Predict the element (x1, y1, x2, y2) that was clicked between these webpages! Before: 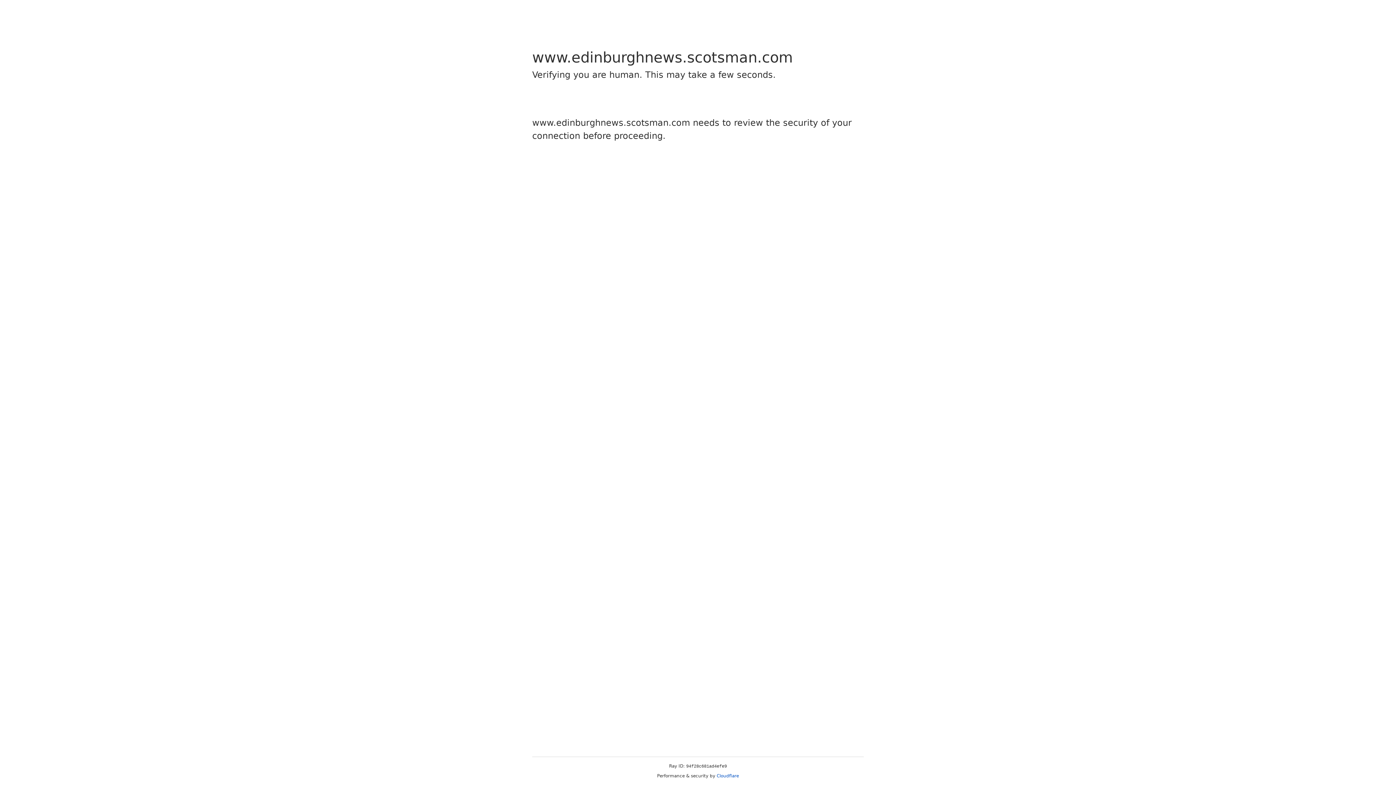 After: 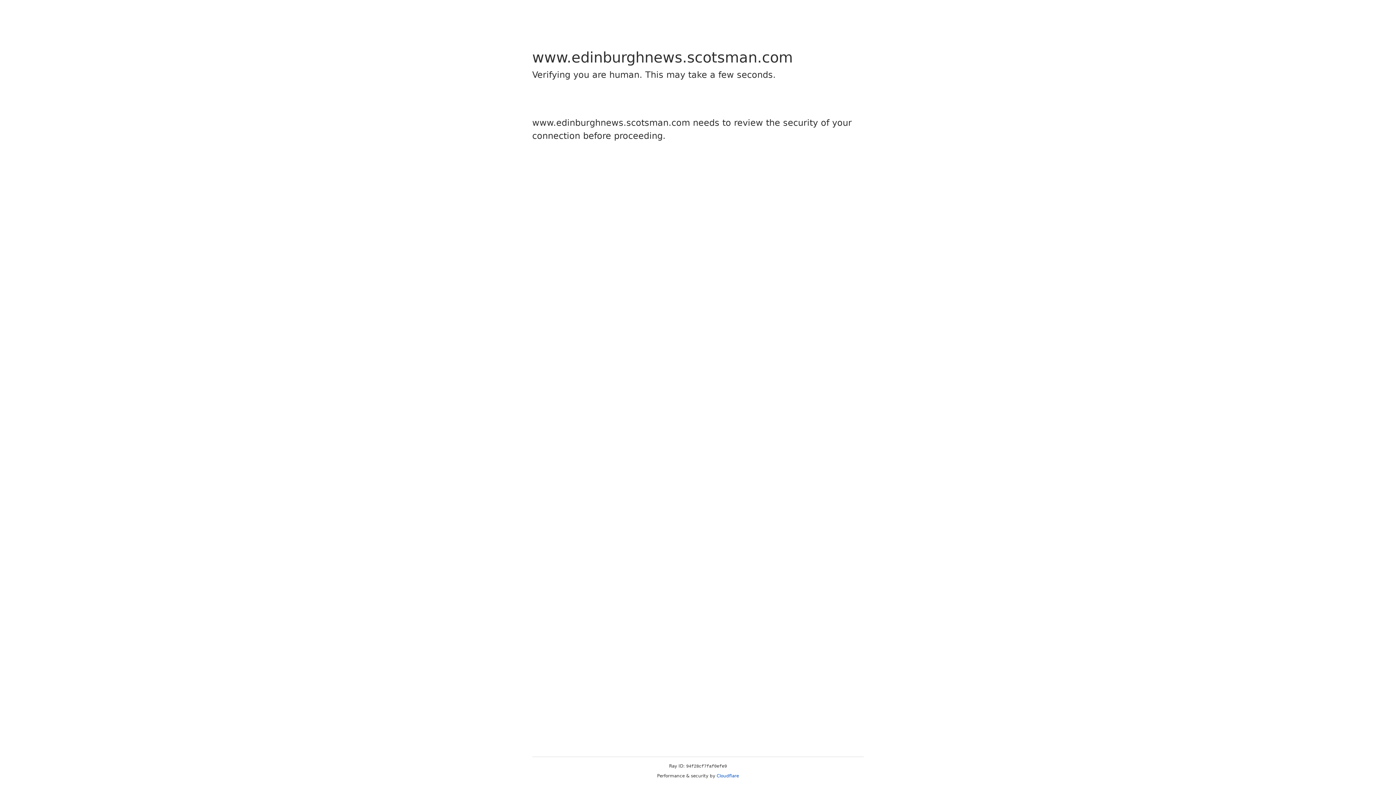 Action: bbox: (716, 773, 739, 778) label: Cloudflare